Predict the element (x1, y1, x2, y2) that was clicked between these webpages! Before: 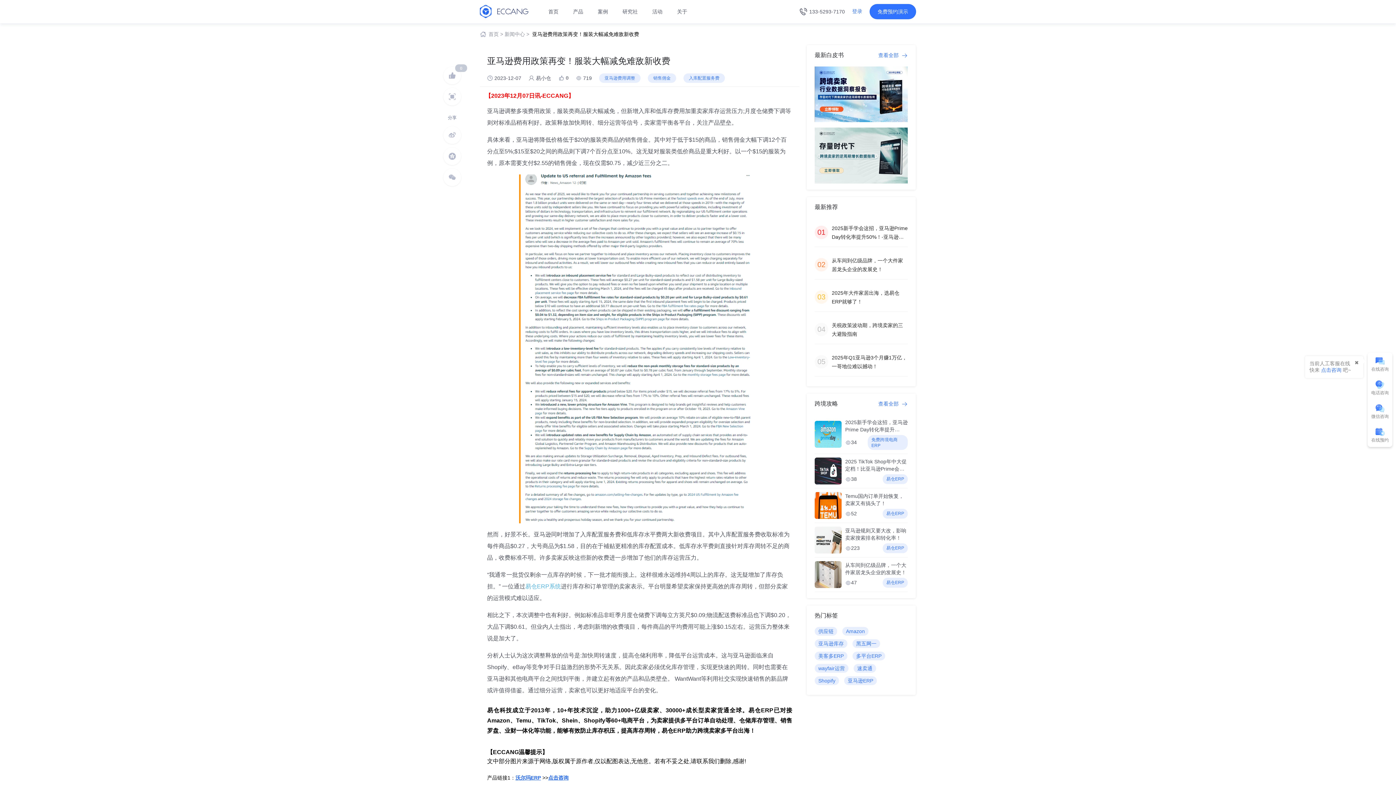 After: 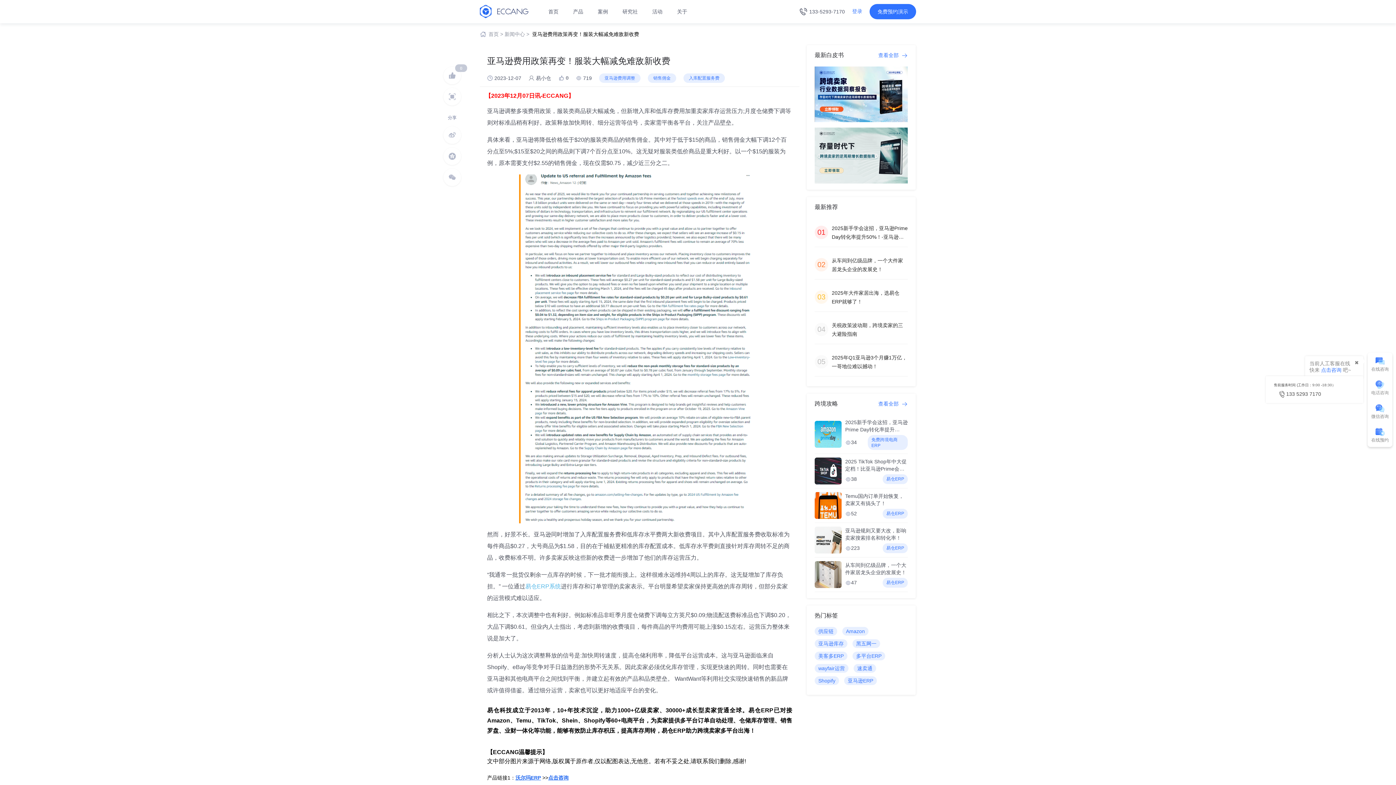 Action: bbox: (1368, 376, 1392, 400) label: 电话咨询